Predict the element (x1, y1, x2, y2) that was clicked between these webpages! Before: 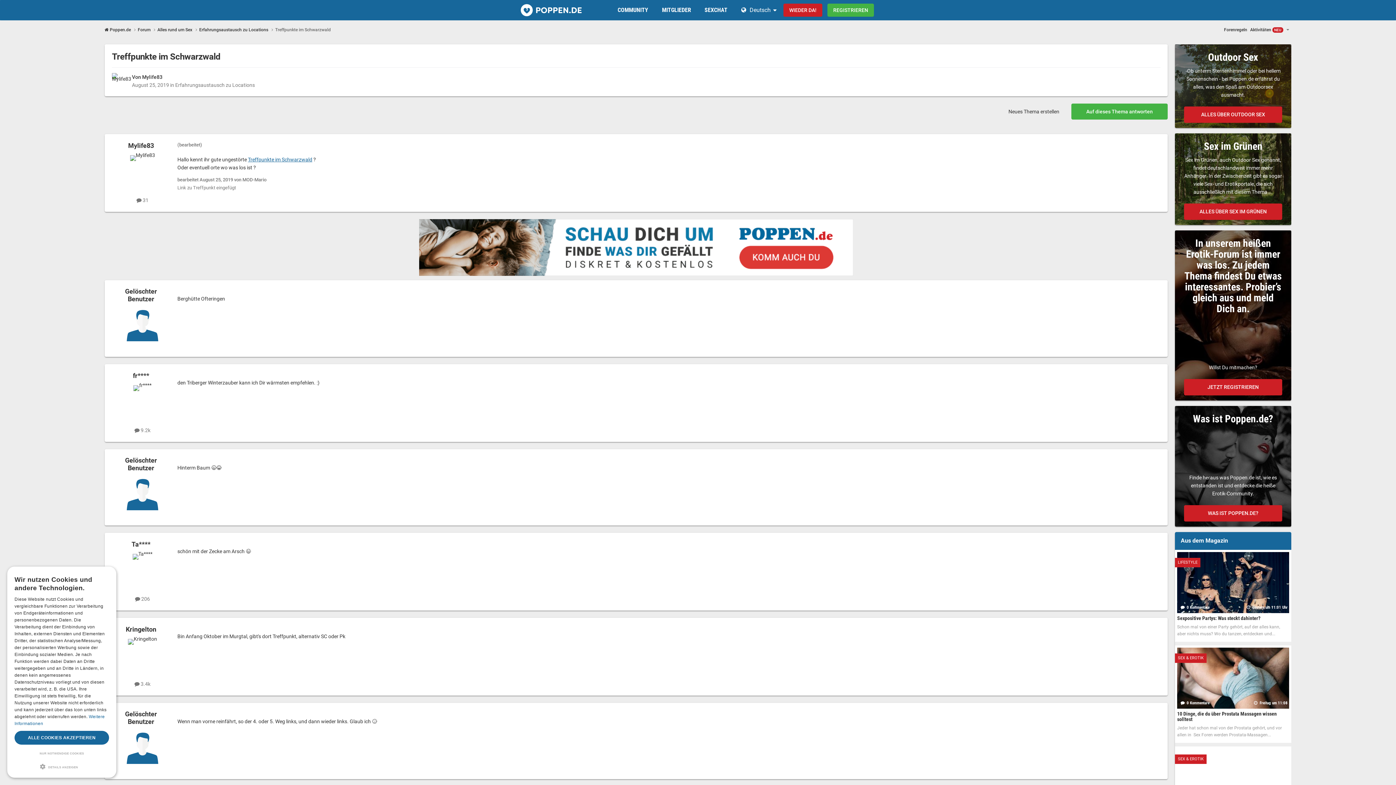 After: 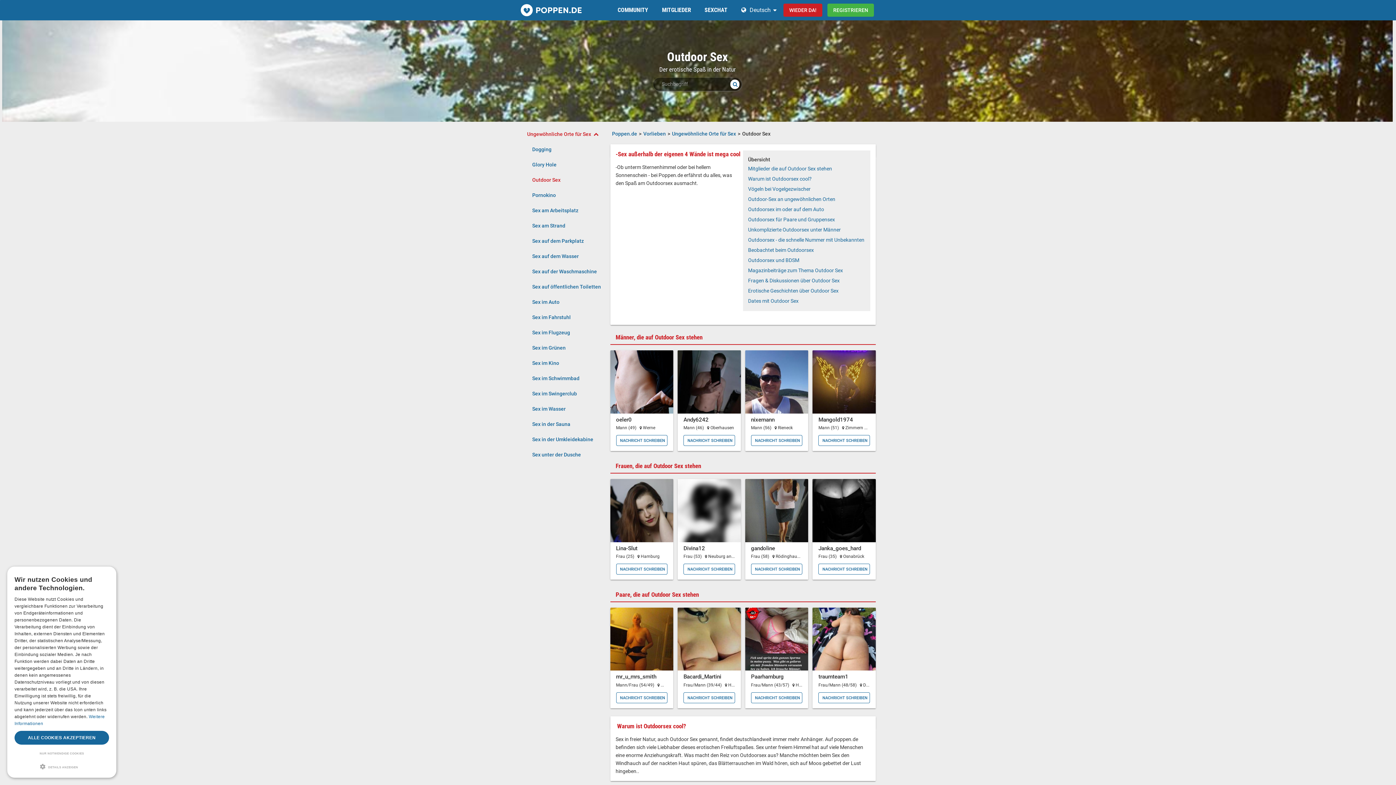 Action: label: ALLES ÜBER OUTDOOR SEX bbox: (1184, 106, 1282, 122)